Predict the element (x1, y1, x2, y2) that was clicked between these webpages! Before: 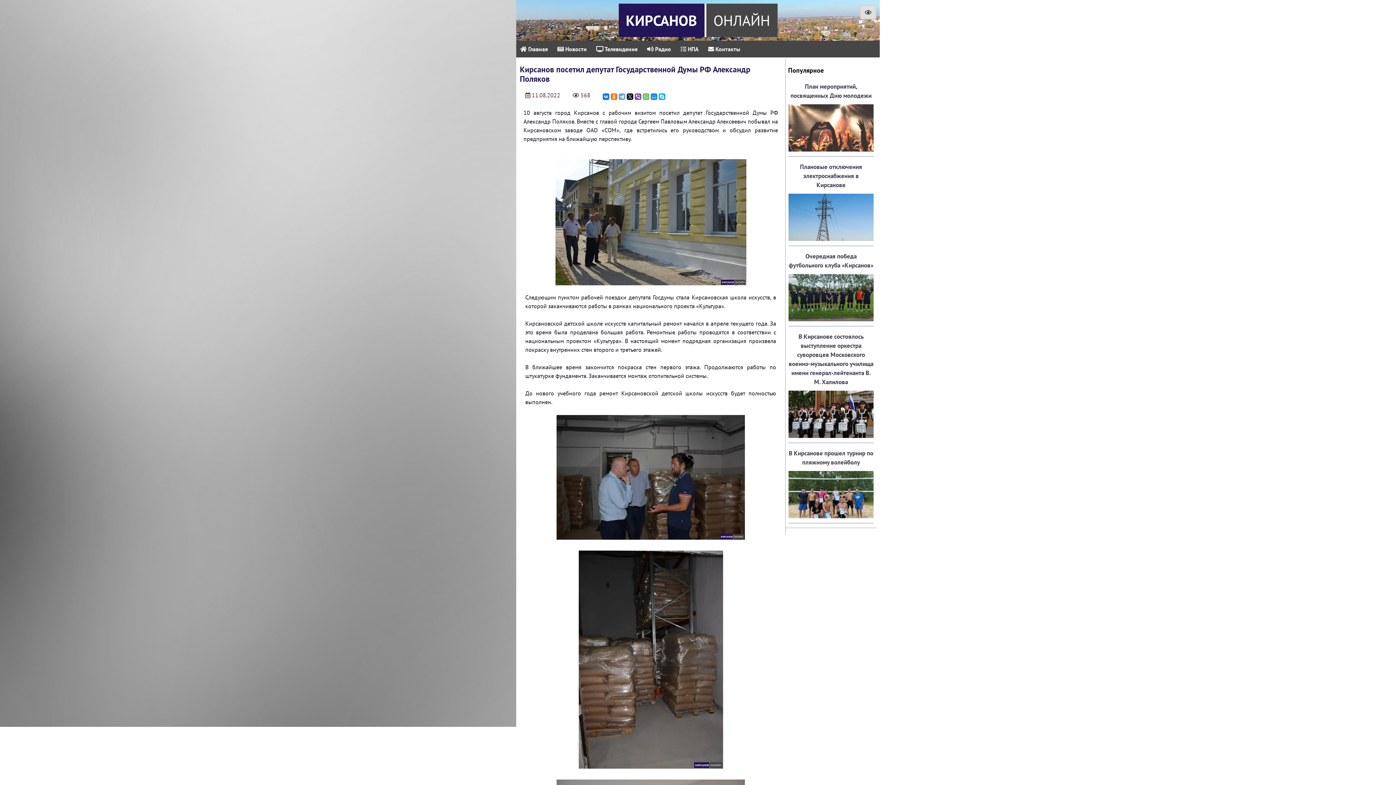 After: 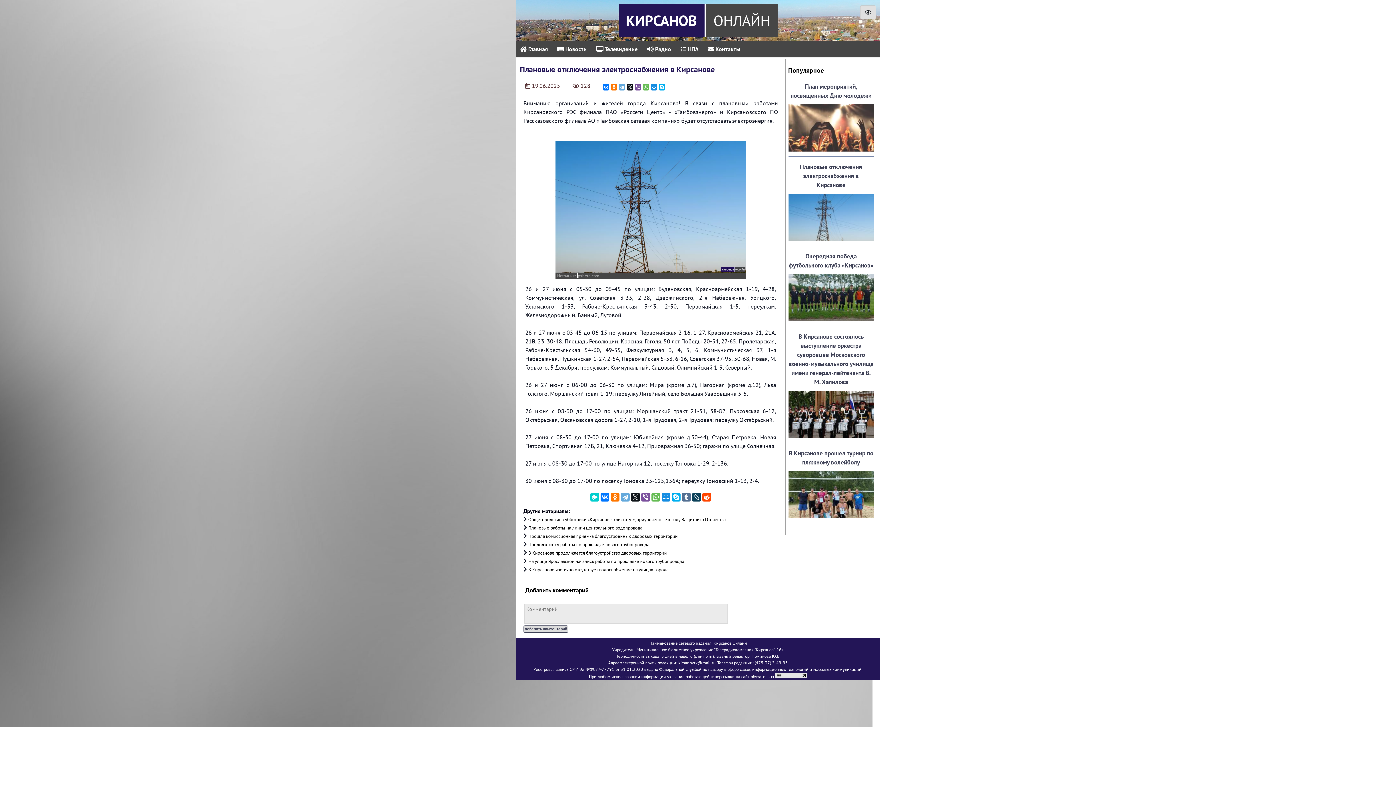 Action: label: Плановые отключения электроснабжения в Кирсанове bbox: (787, 161, 874, 249)